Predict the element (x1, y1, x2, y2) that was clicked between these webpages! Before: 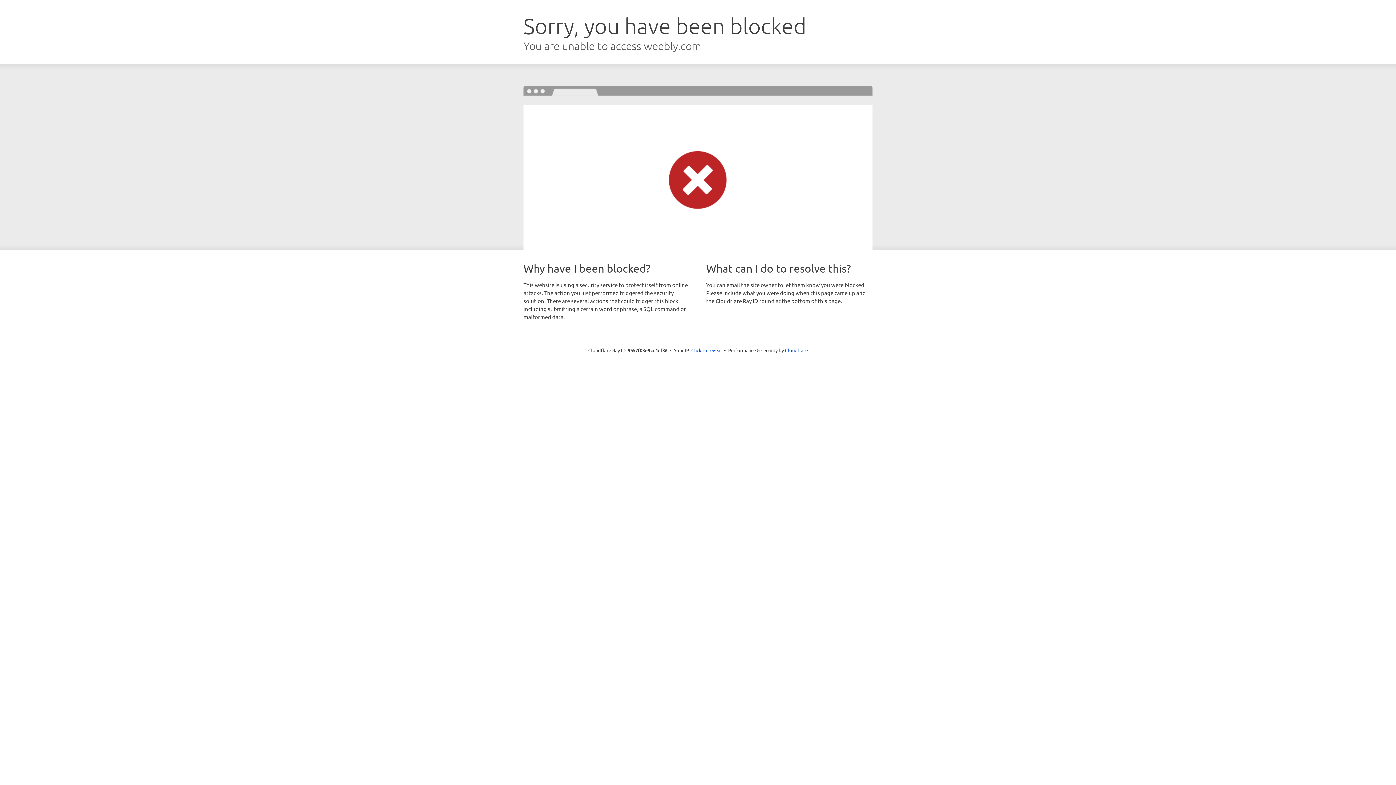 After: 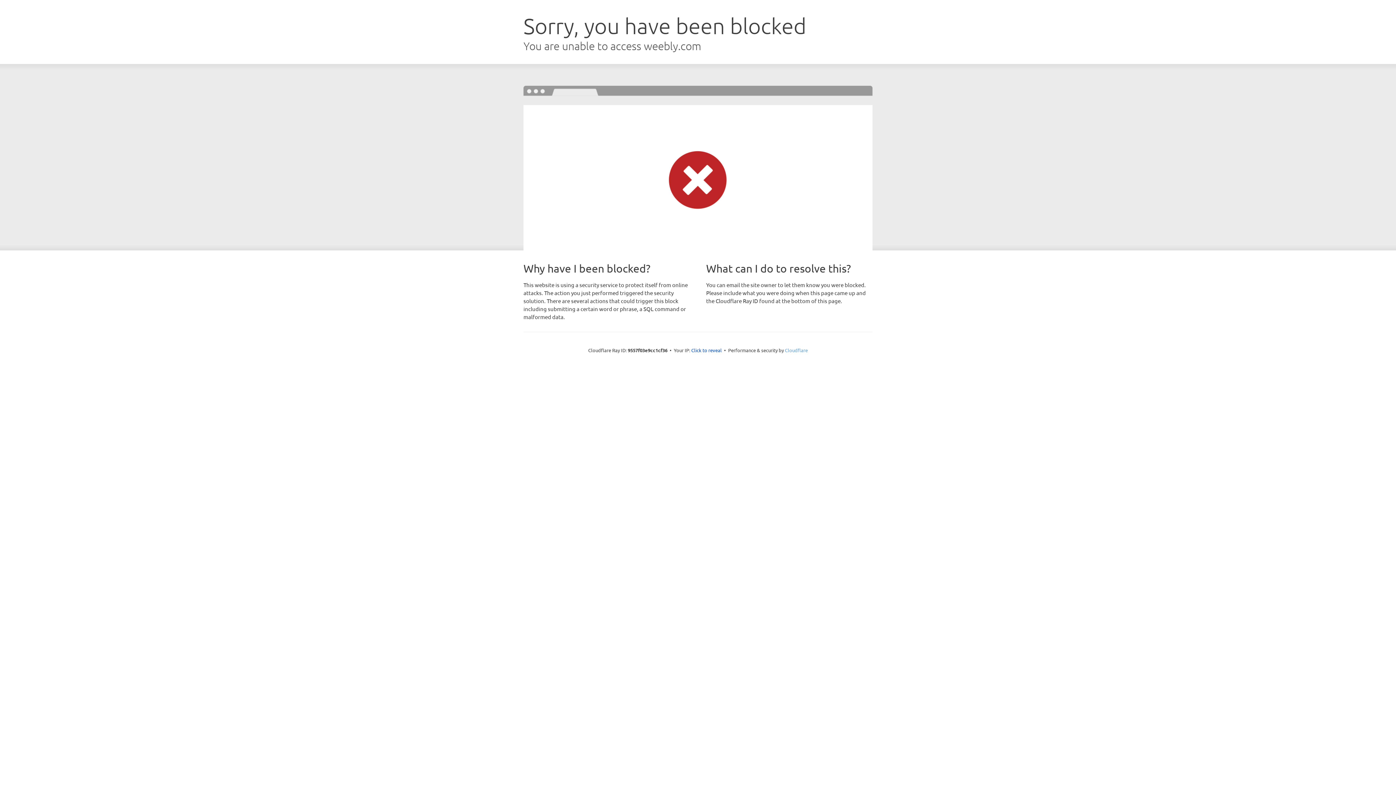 Action: label: Cloudflare bbox: (785, 347, 808, 353)